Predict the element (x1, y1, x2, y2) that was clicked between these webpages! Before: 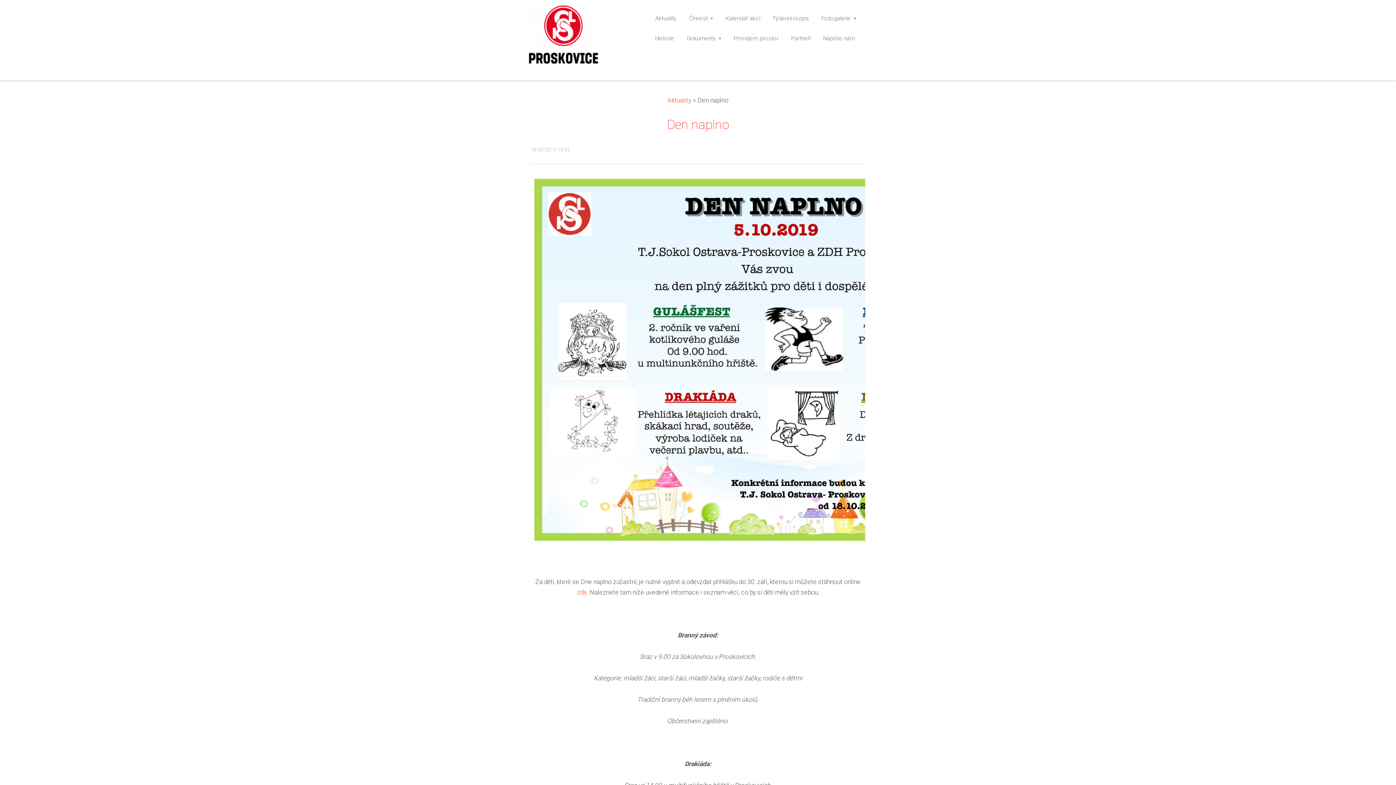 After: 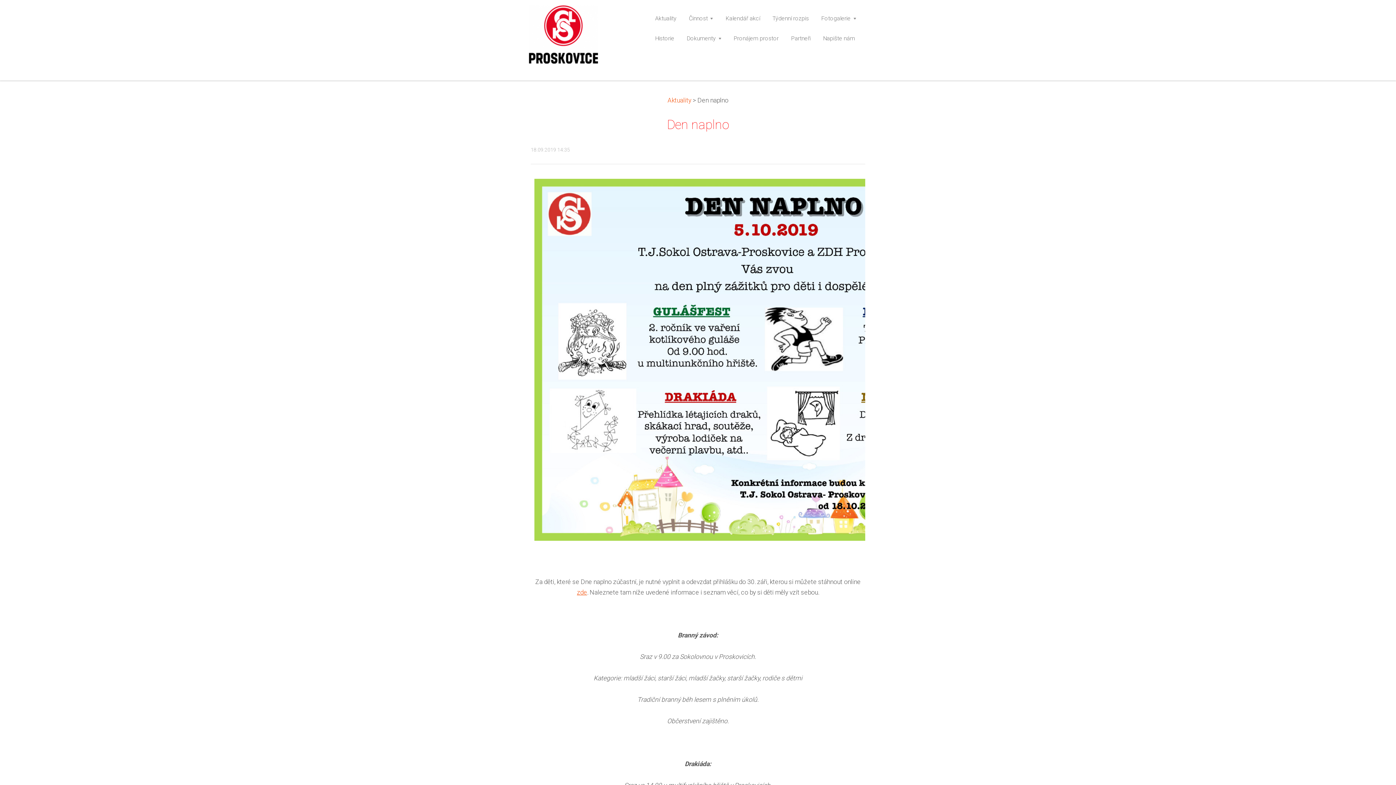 Action: label: zde bbox: (577, 589, 587, 596)